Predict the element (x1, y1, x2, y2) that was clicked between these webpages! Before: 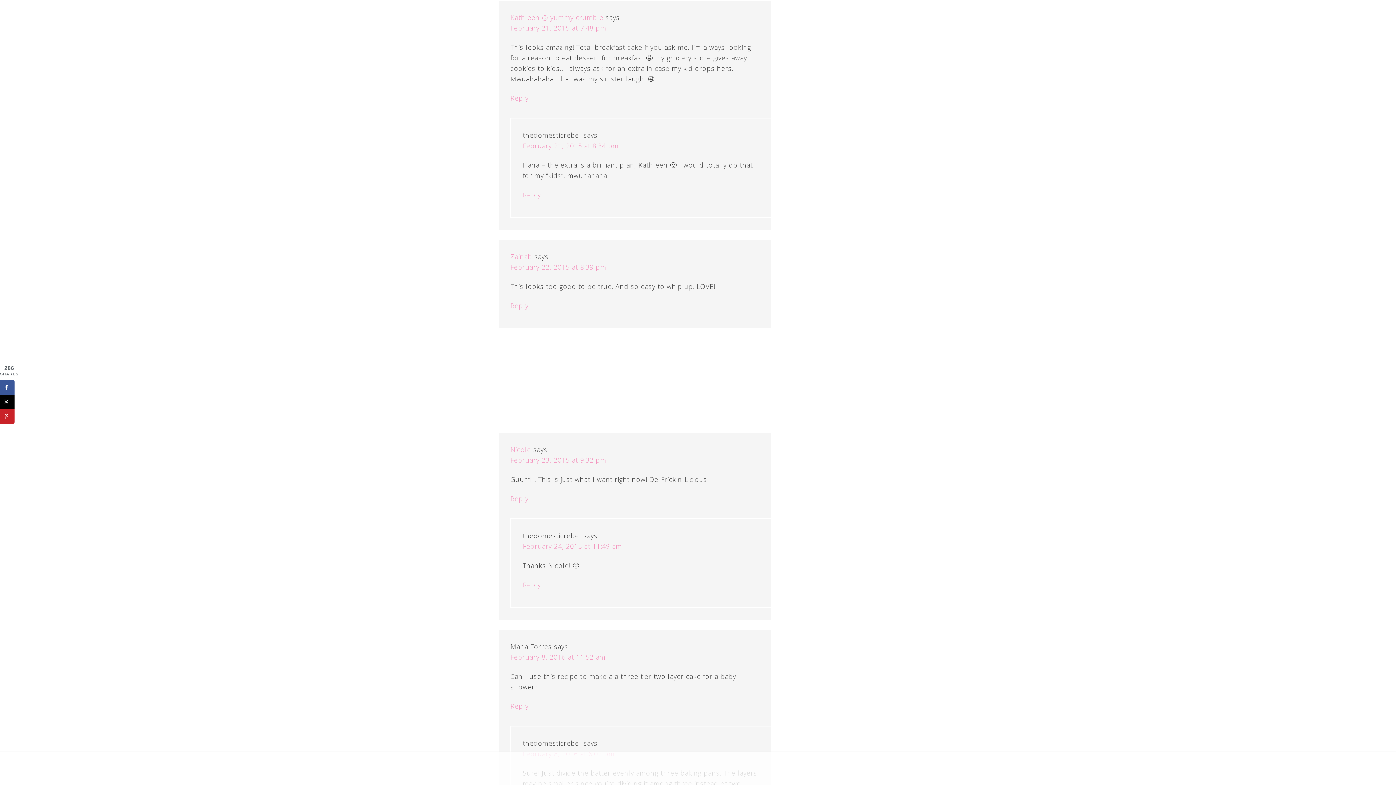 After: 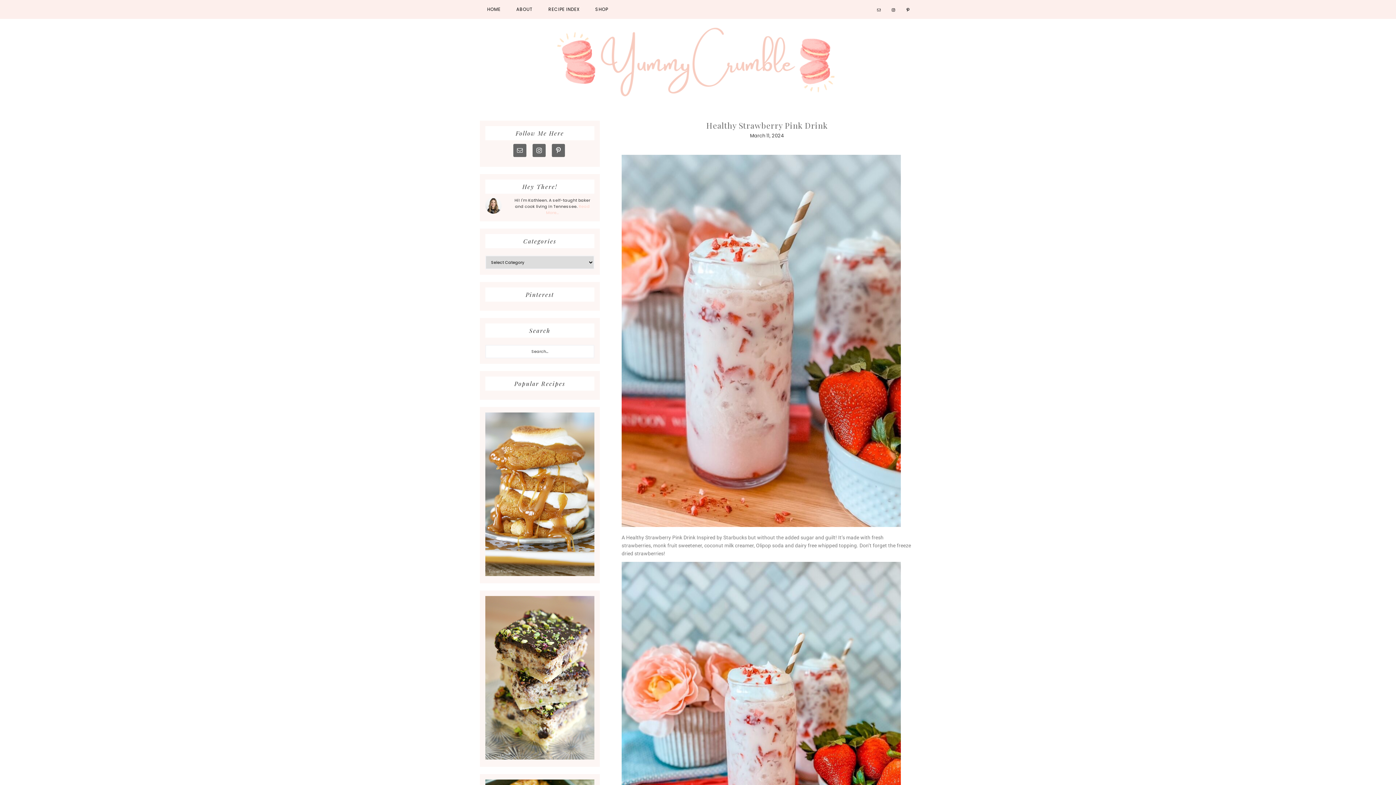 Action: bbox: (510, 13, 603, 21) label: Kathleen @ yummy crumble